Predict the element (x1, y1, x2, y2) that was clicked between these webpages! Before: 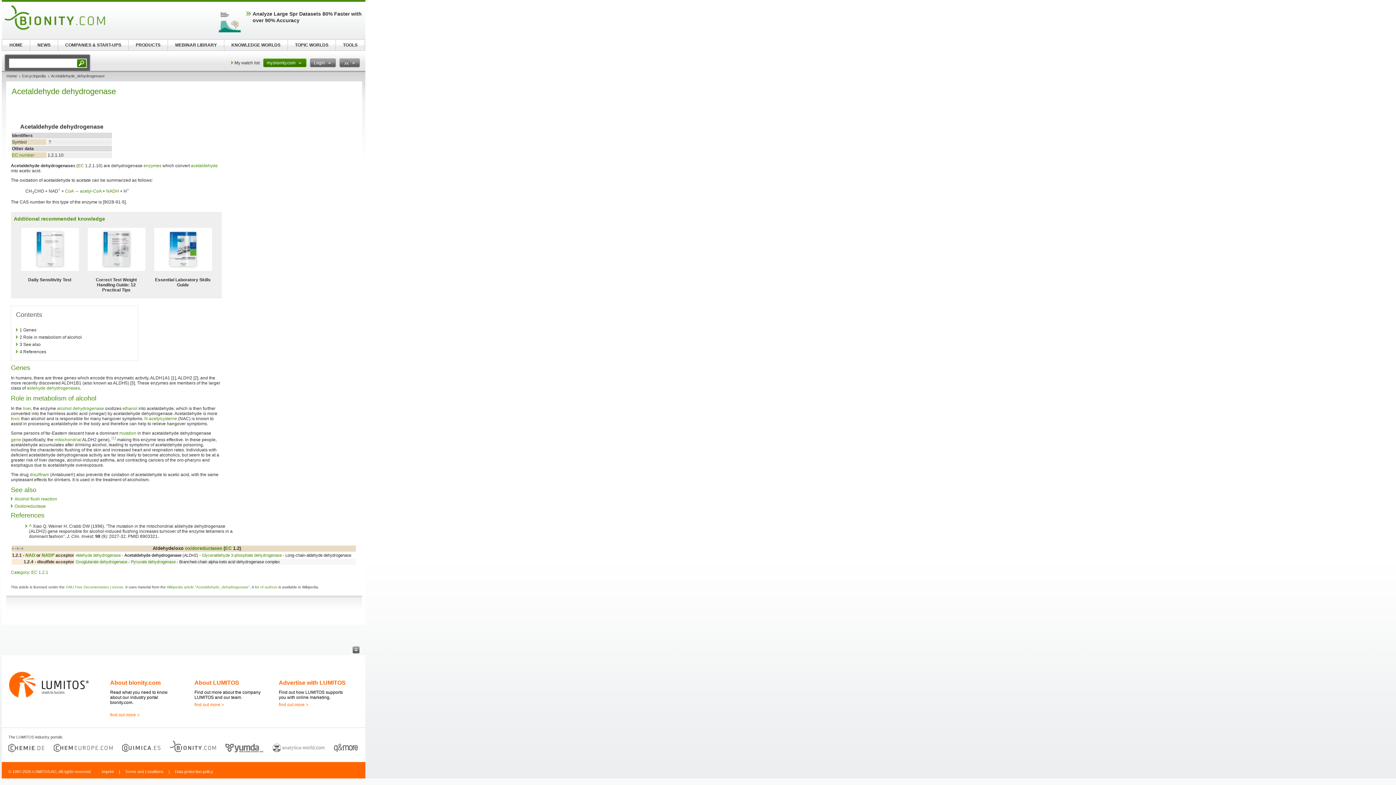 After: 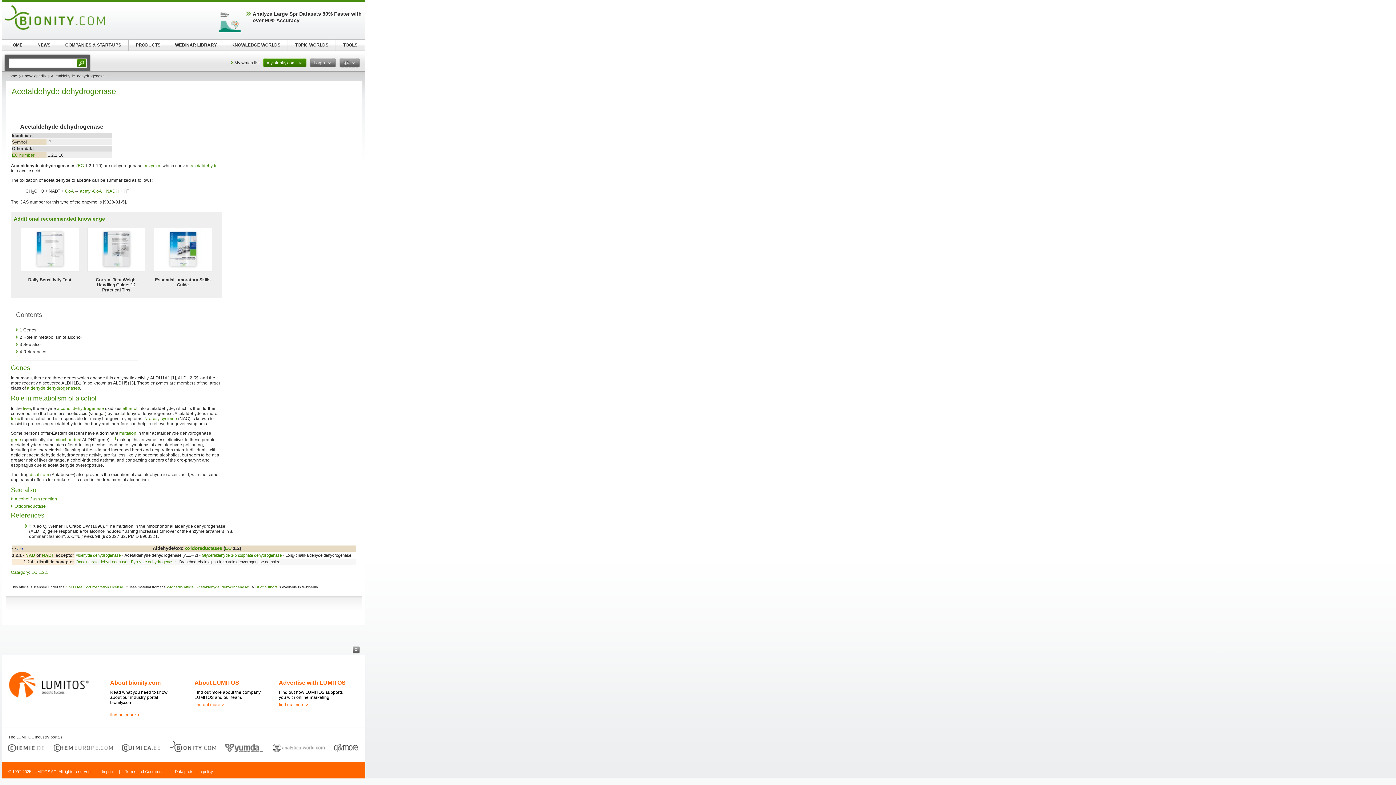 Action: label: find out more > bbox: (110, 712, 139, 717)